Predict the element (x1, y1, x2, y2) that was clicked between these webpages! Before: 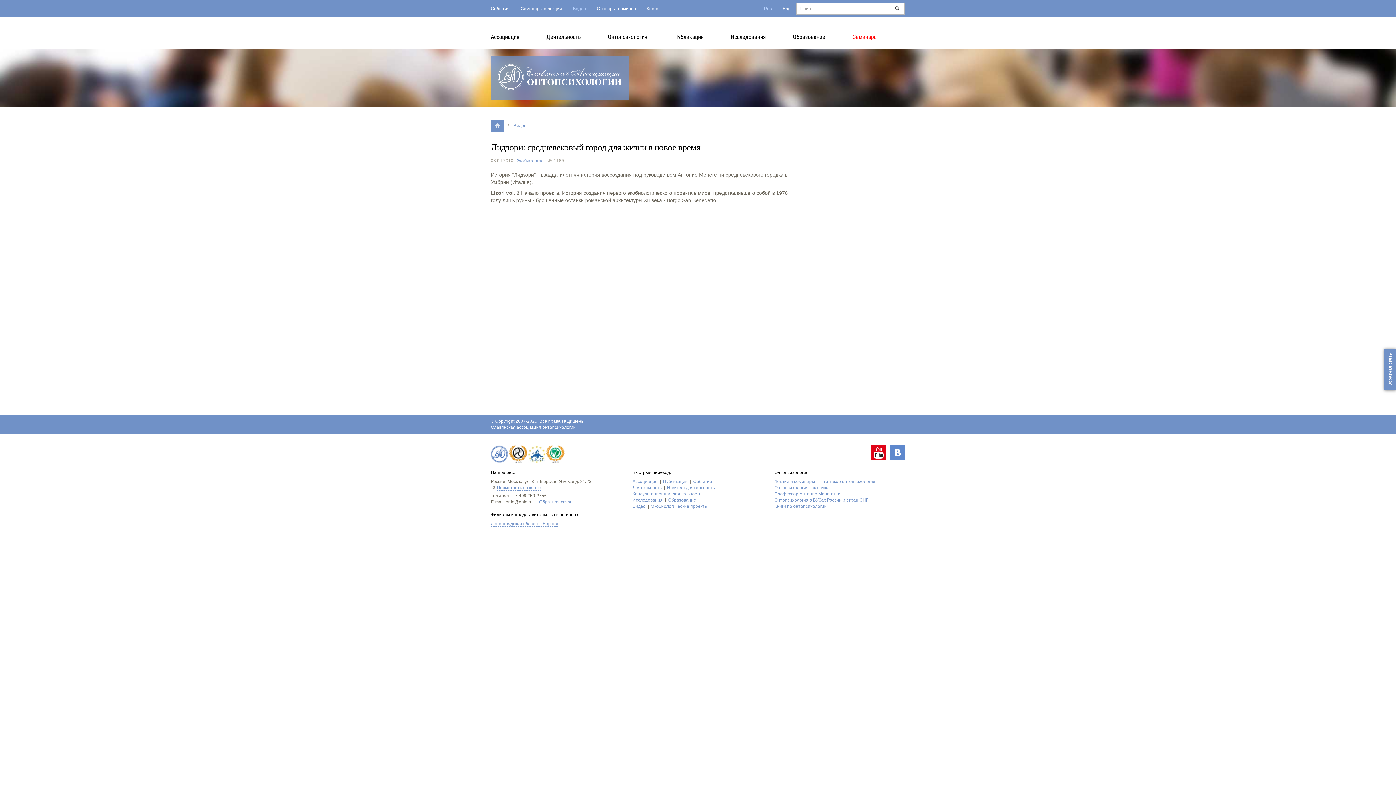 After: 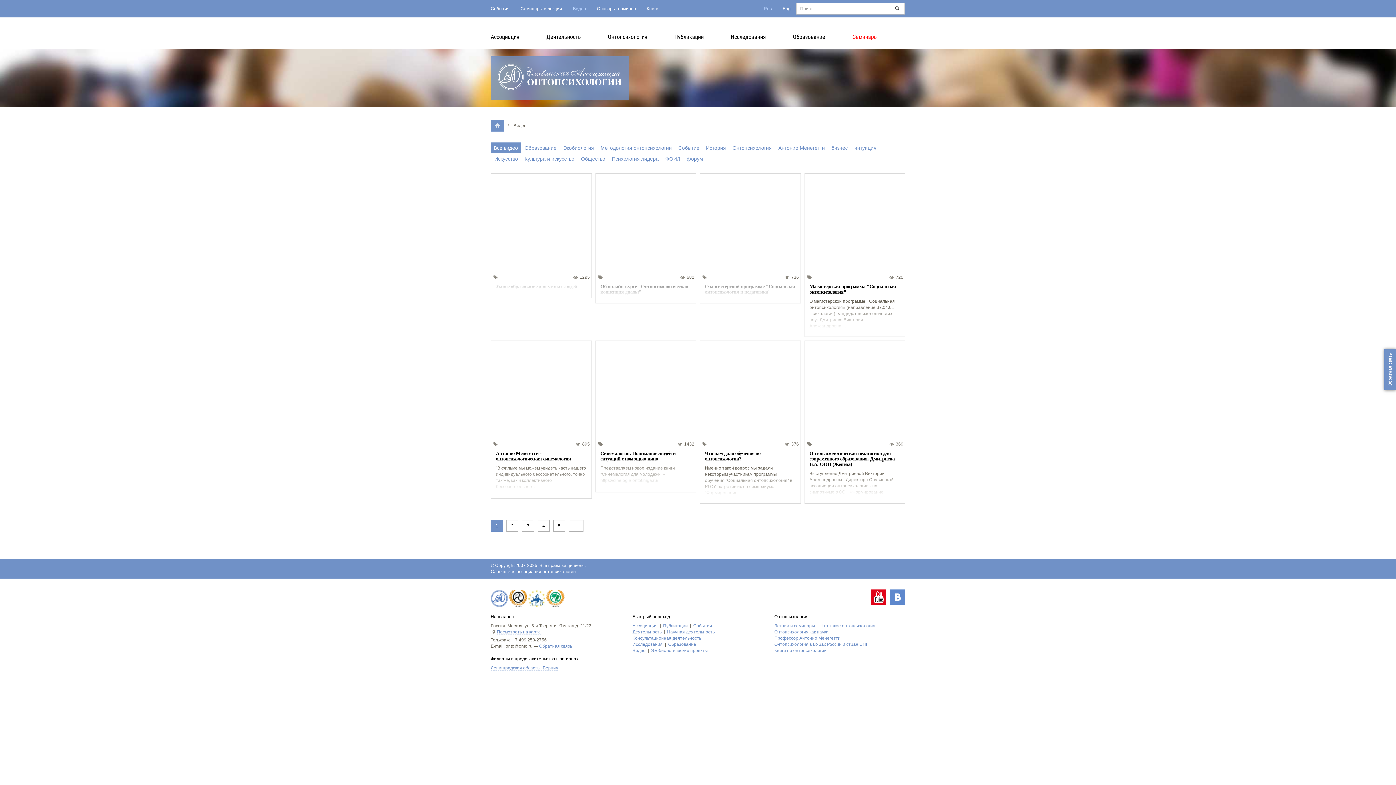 Action: label: Видео bbox: (632, 504, 645, 509)